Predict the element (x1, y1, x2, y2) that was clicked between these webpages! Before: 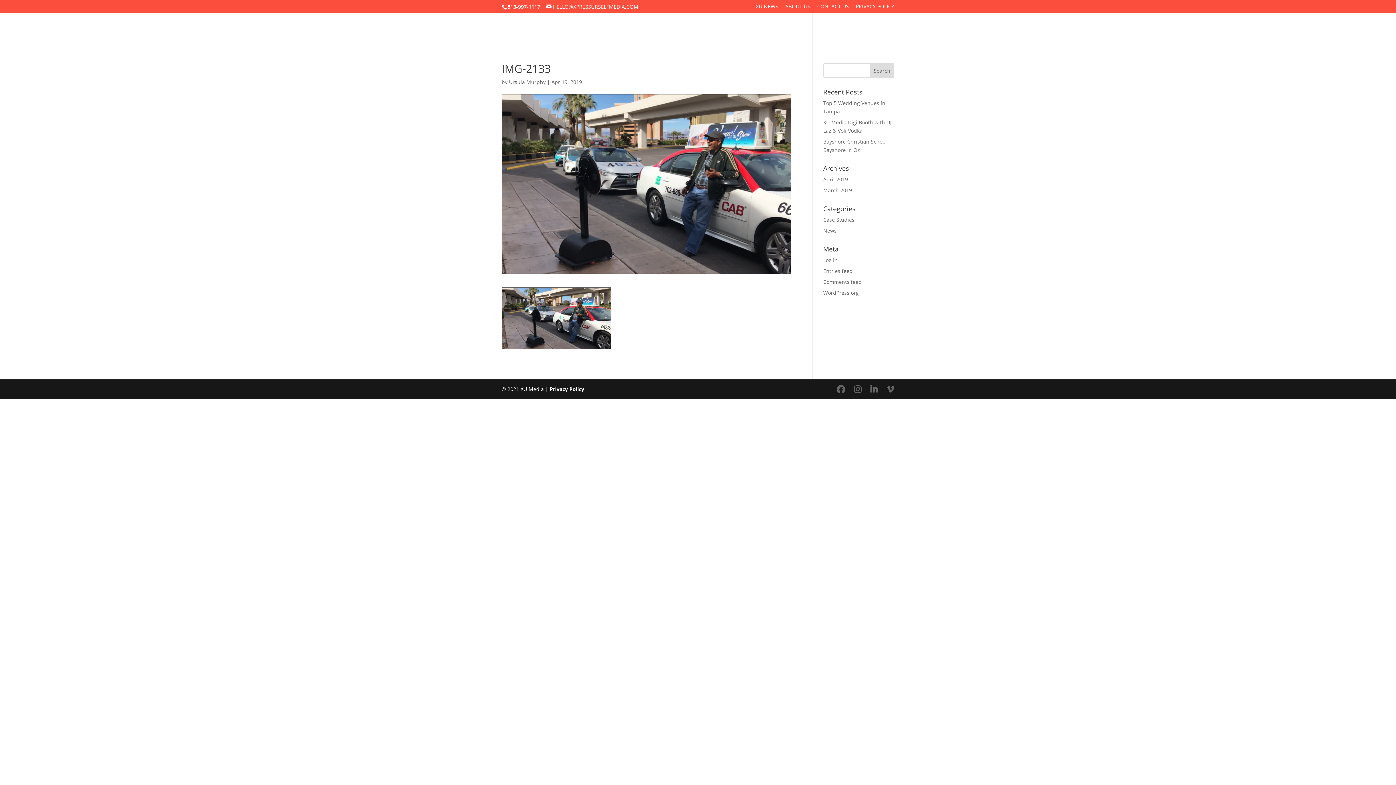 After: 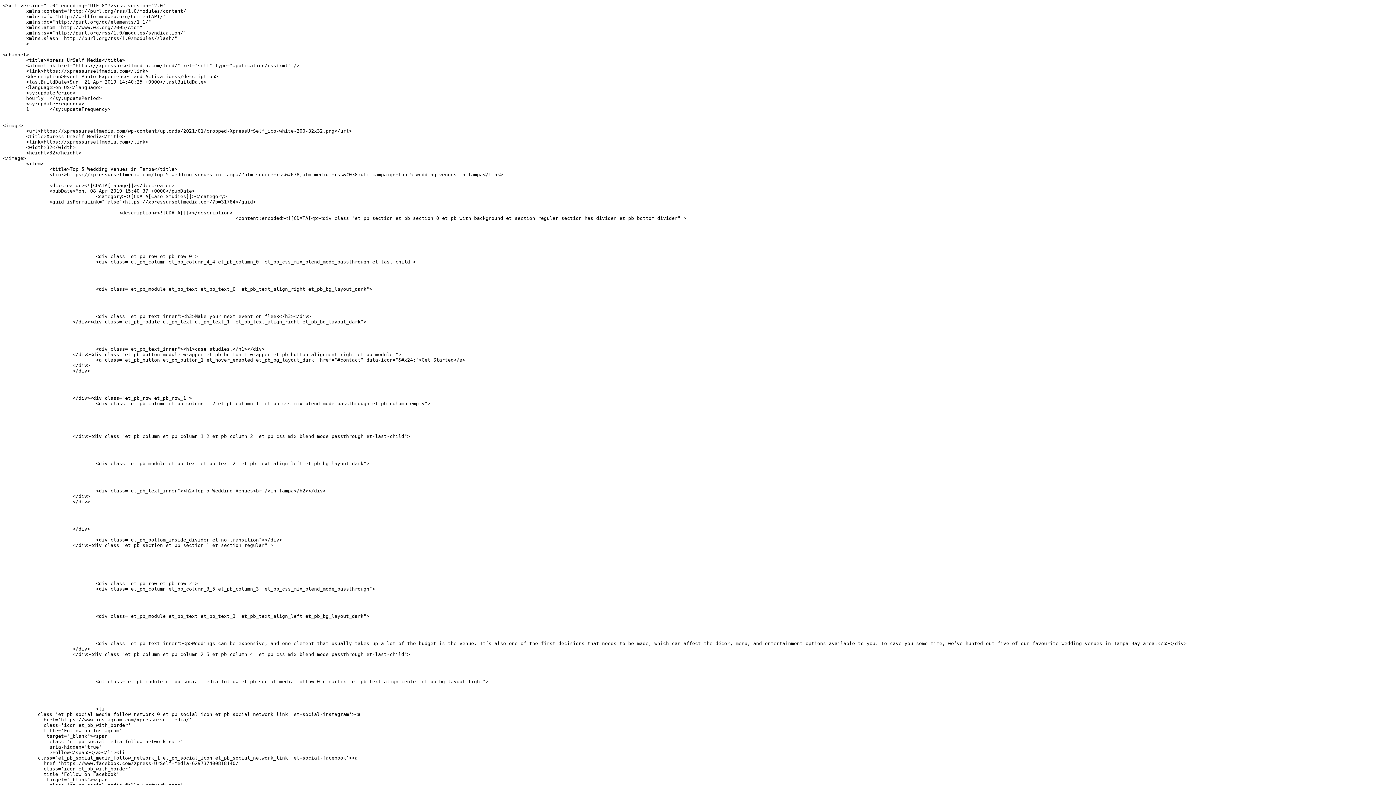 Action: bbox: (823, 267, 852, 274) label: Entries feed